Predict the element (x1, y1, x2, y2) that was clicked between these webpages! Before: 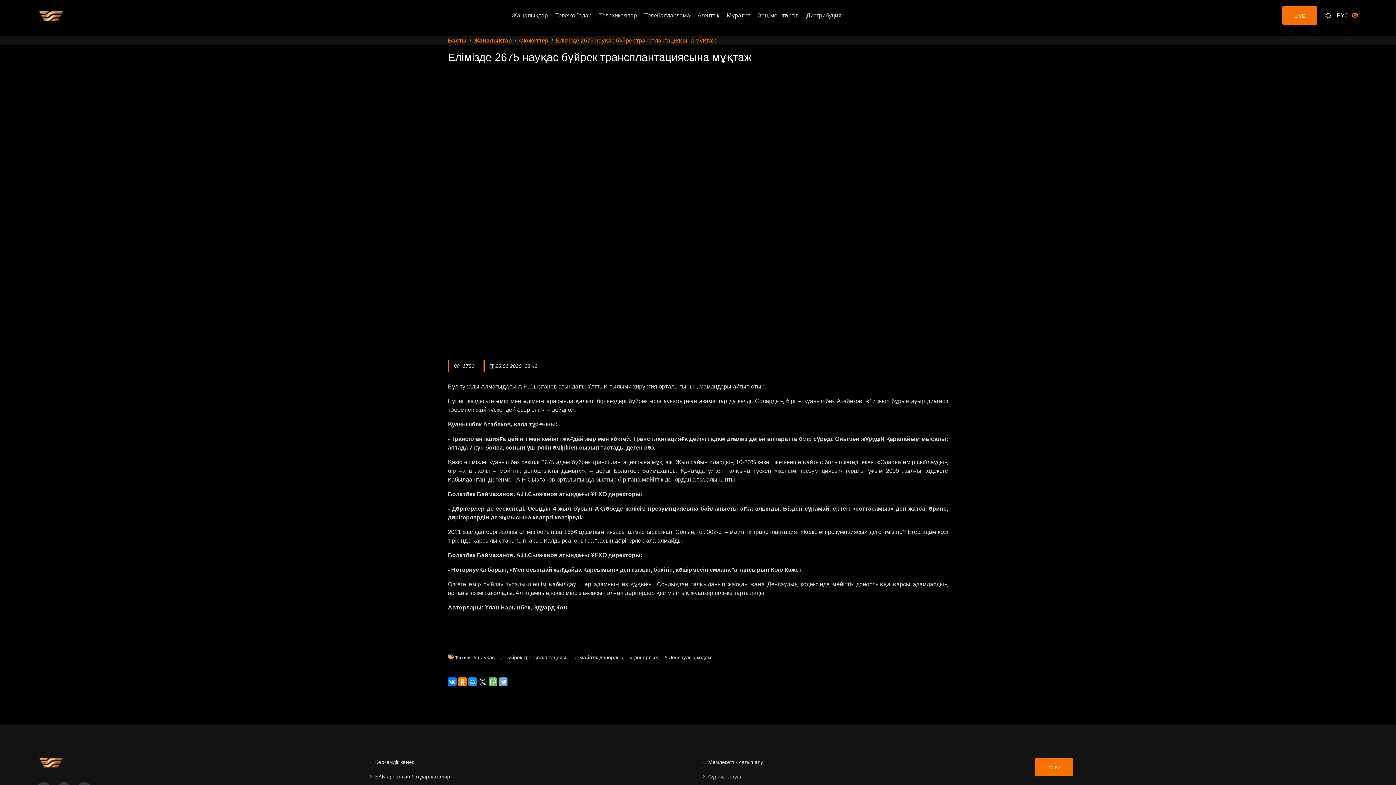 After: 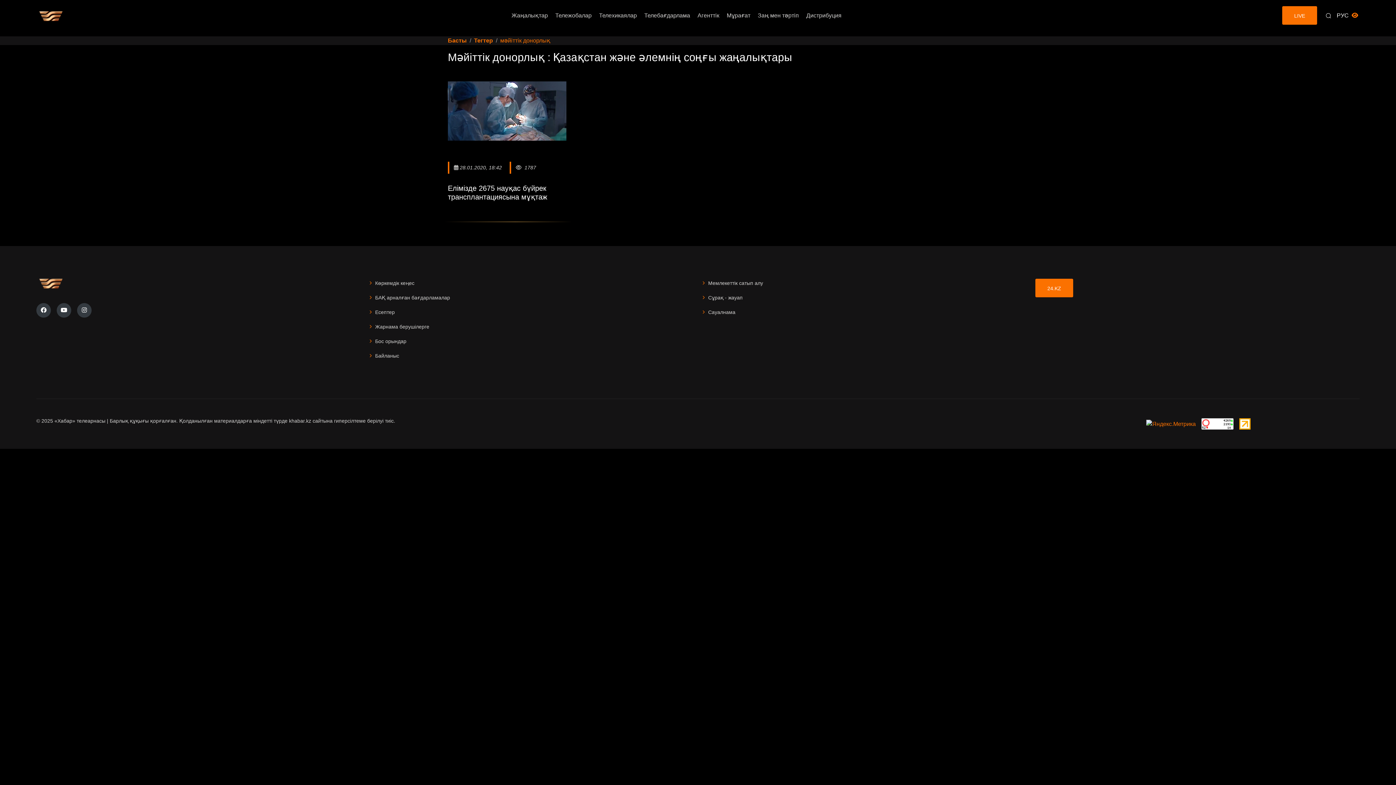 Action: label: # мәйіттік донорлық bbox: (572, 652, 626, 663)